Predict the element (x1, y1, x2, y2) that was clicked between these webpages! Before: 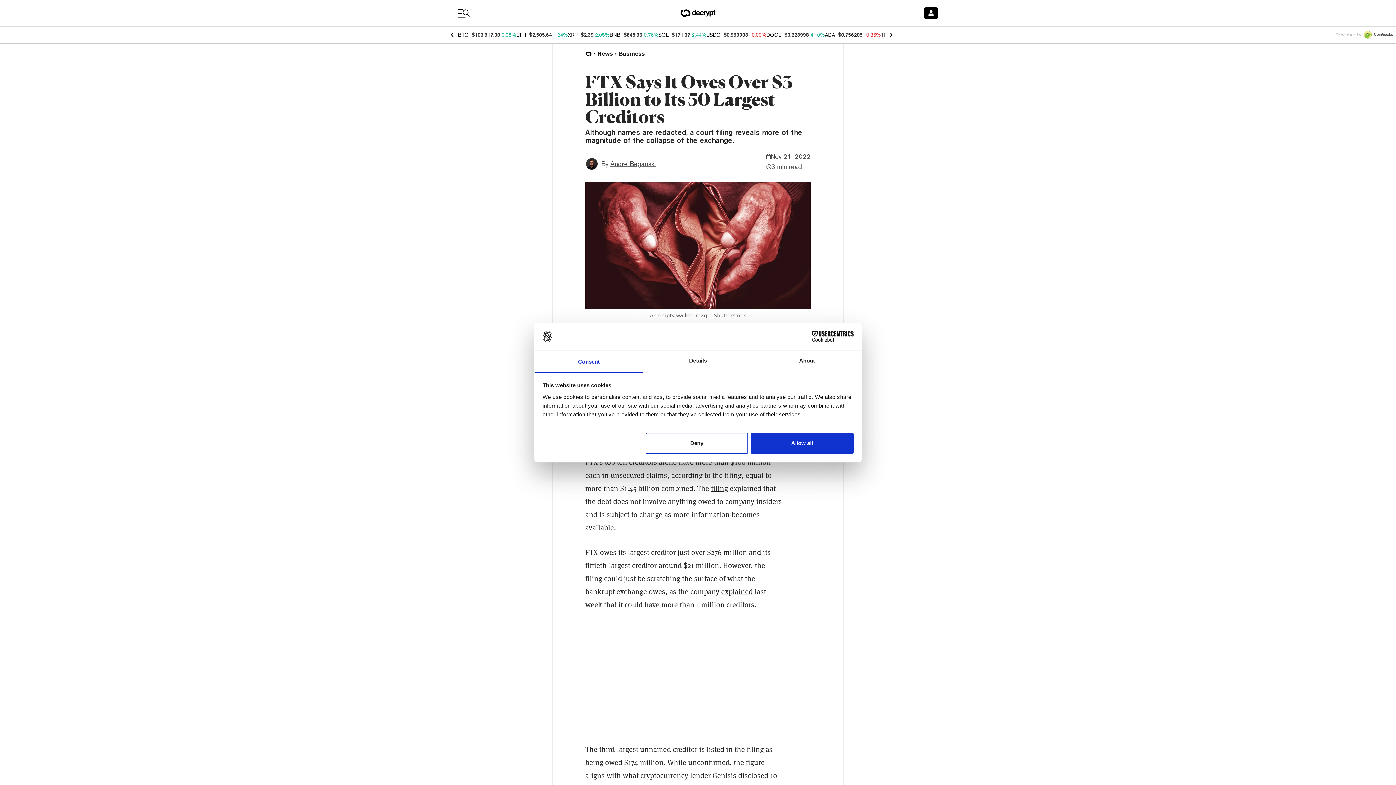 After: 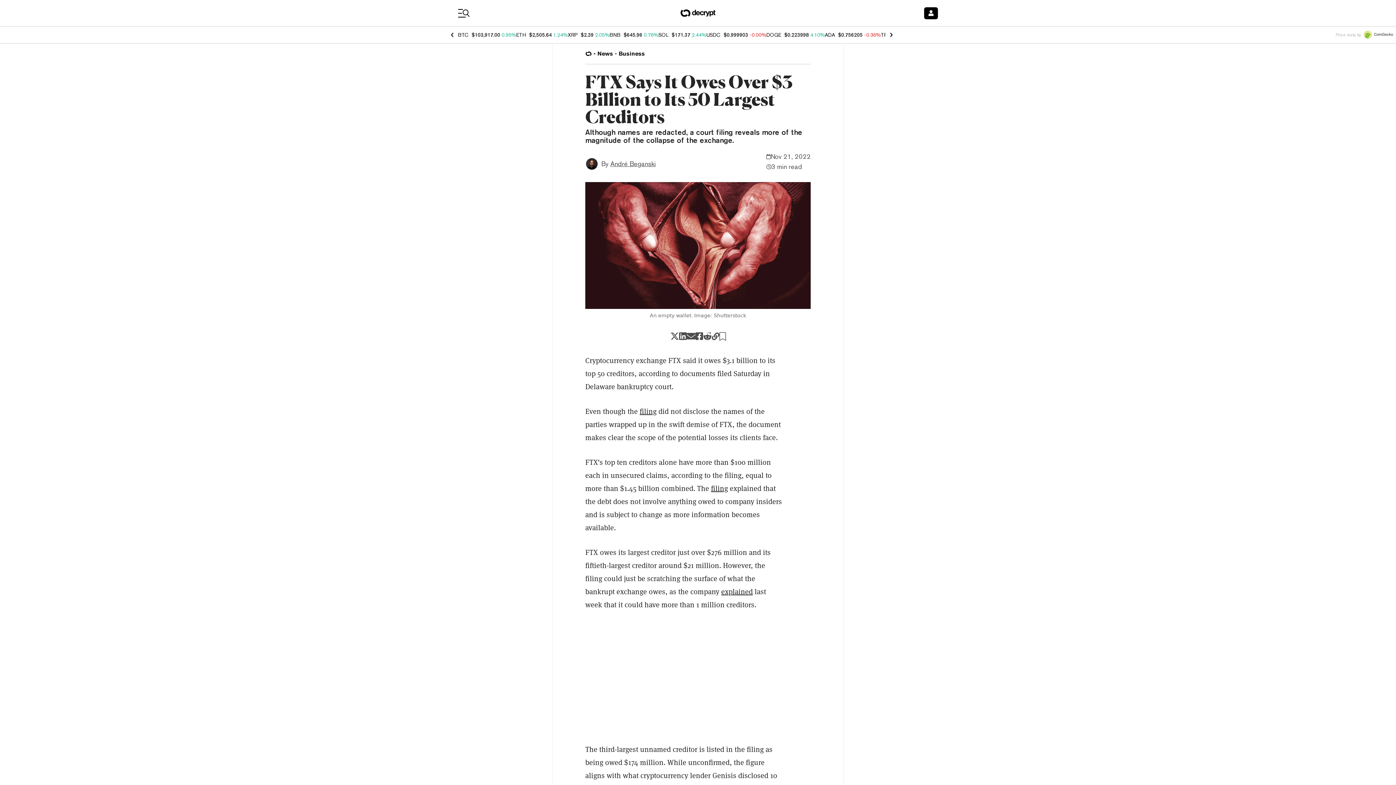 Action: bbox: (751, 433, 853, 454) label: Allow all